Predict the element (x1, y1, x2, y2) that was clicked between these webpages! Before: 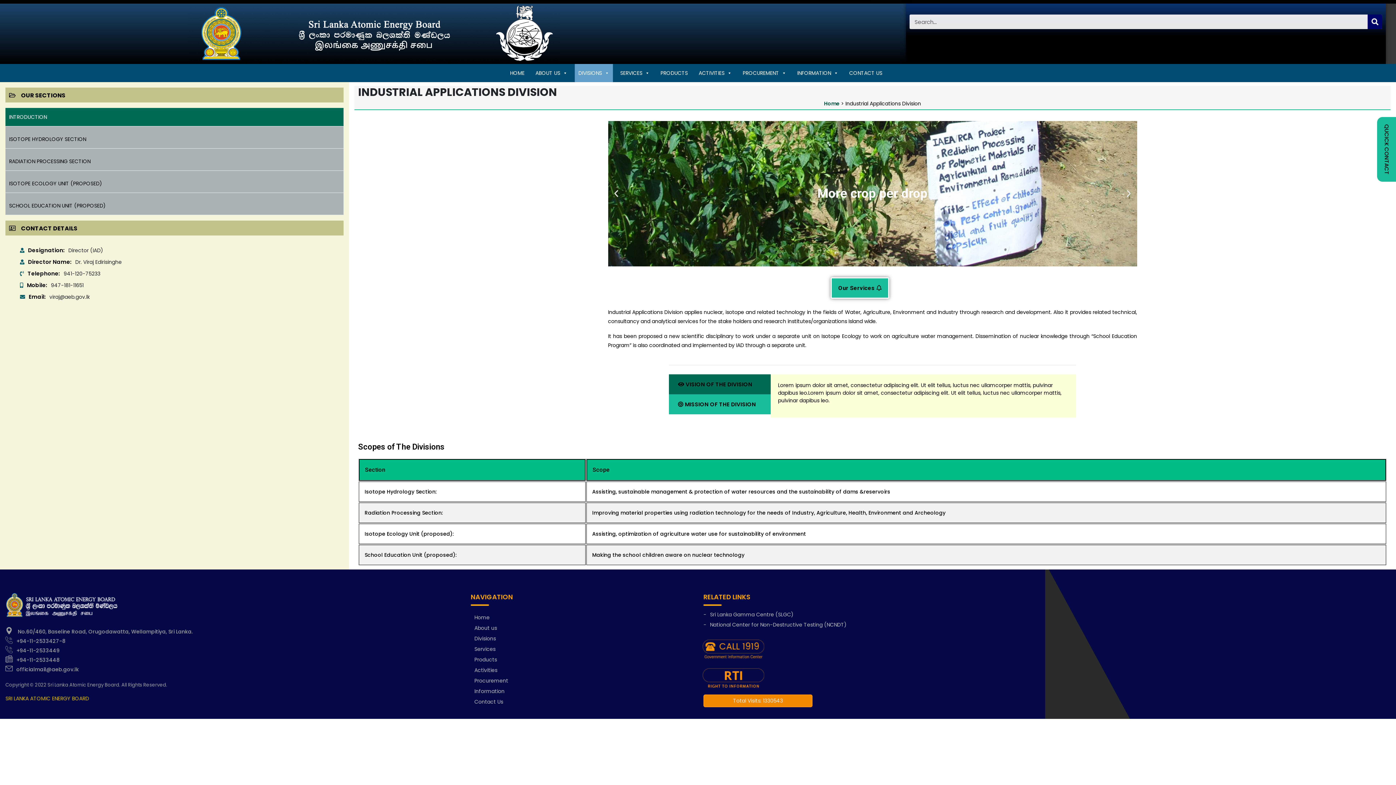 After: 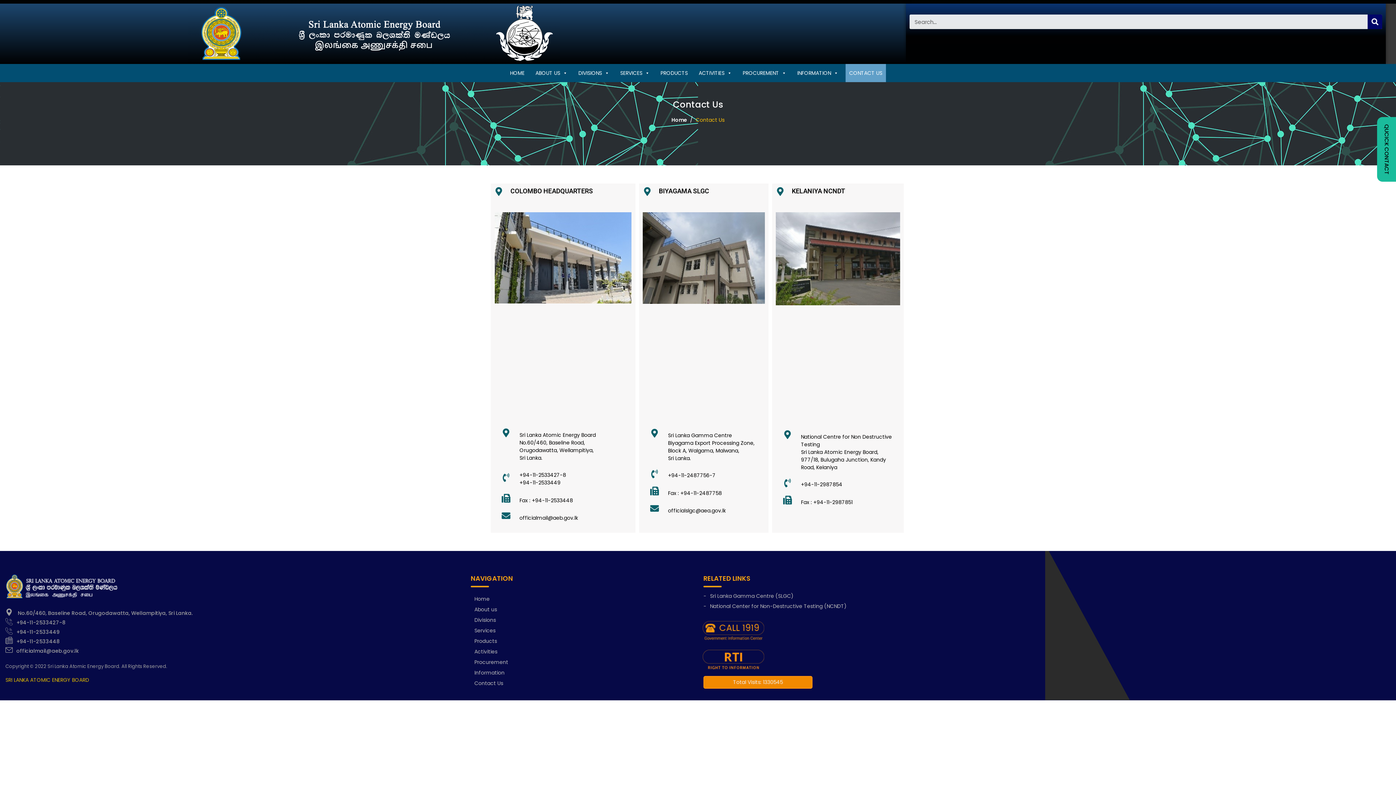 Action: label: Contact Us bbox: (474, 697, 689, 706)